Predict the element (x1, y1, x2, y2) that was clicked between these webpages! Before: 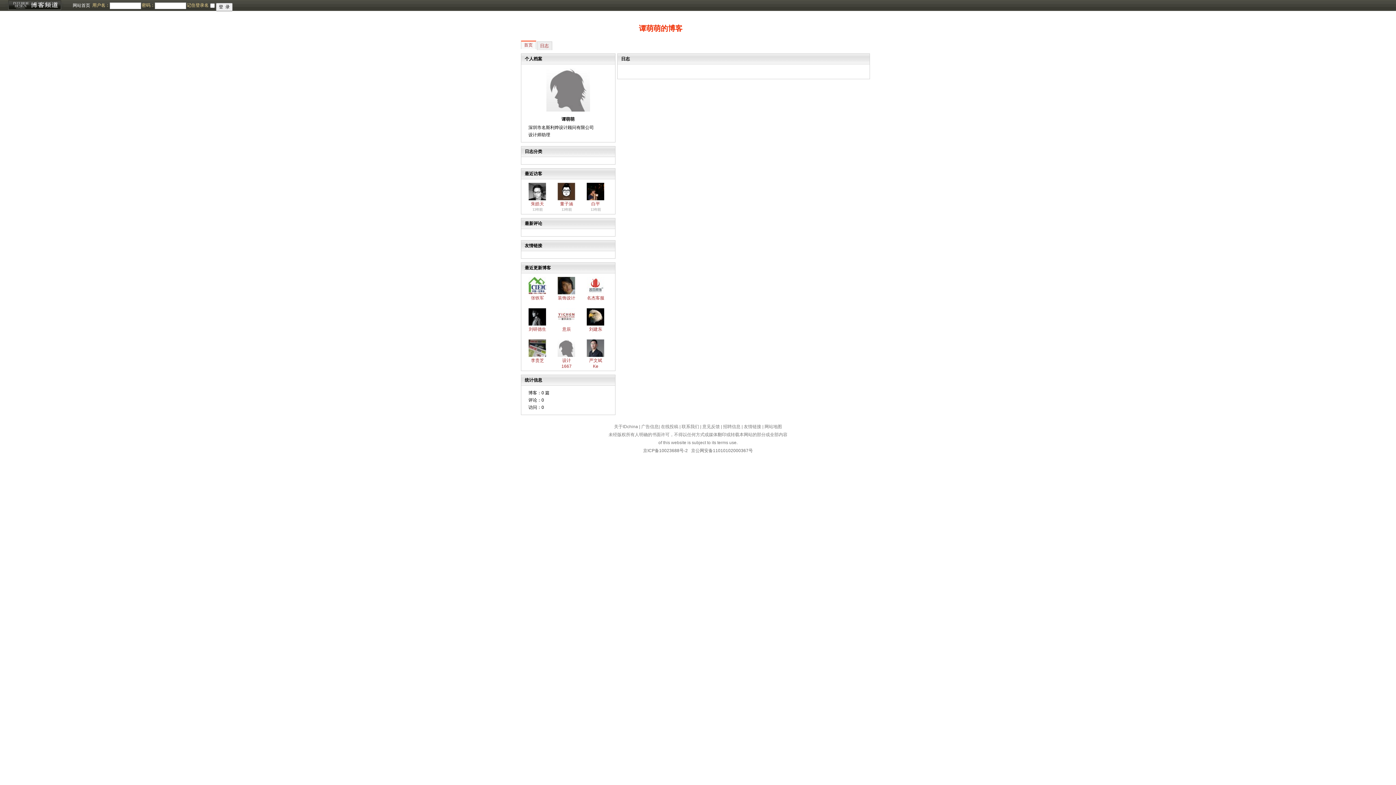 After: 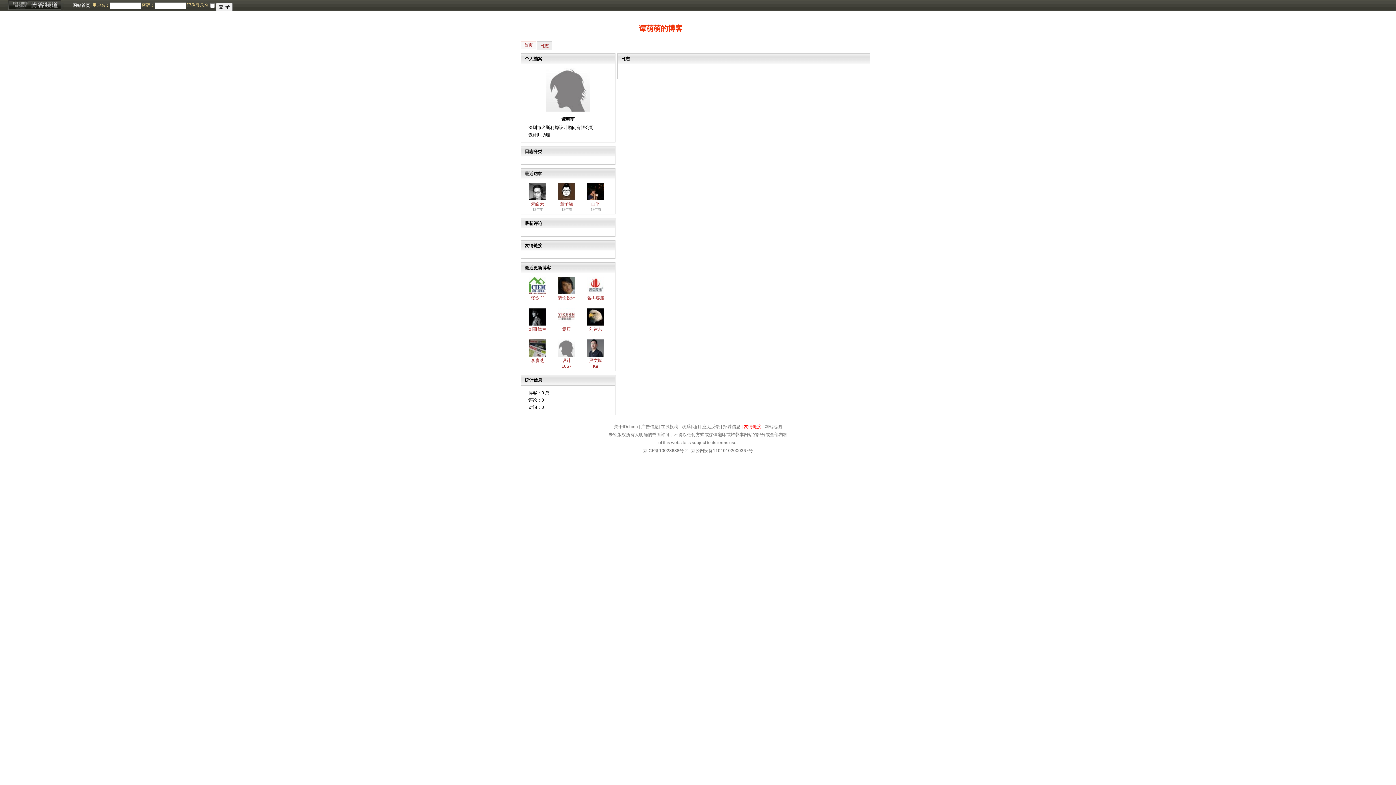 Action: bbox: (744, 424, 761, 429) label: 友情链接